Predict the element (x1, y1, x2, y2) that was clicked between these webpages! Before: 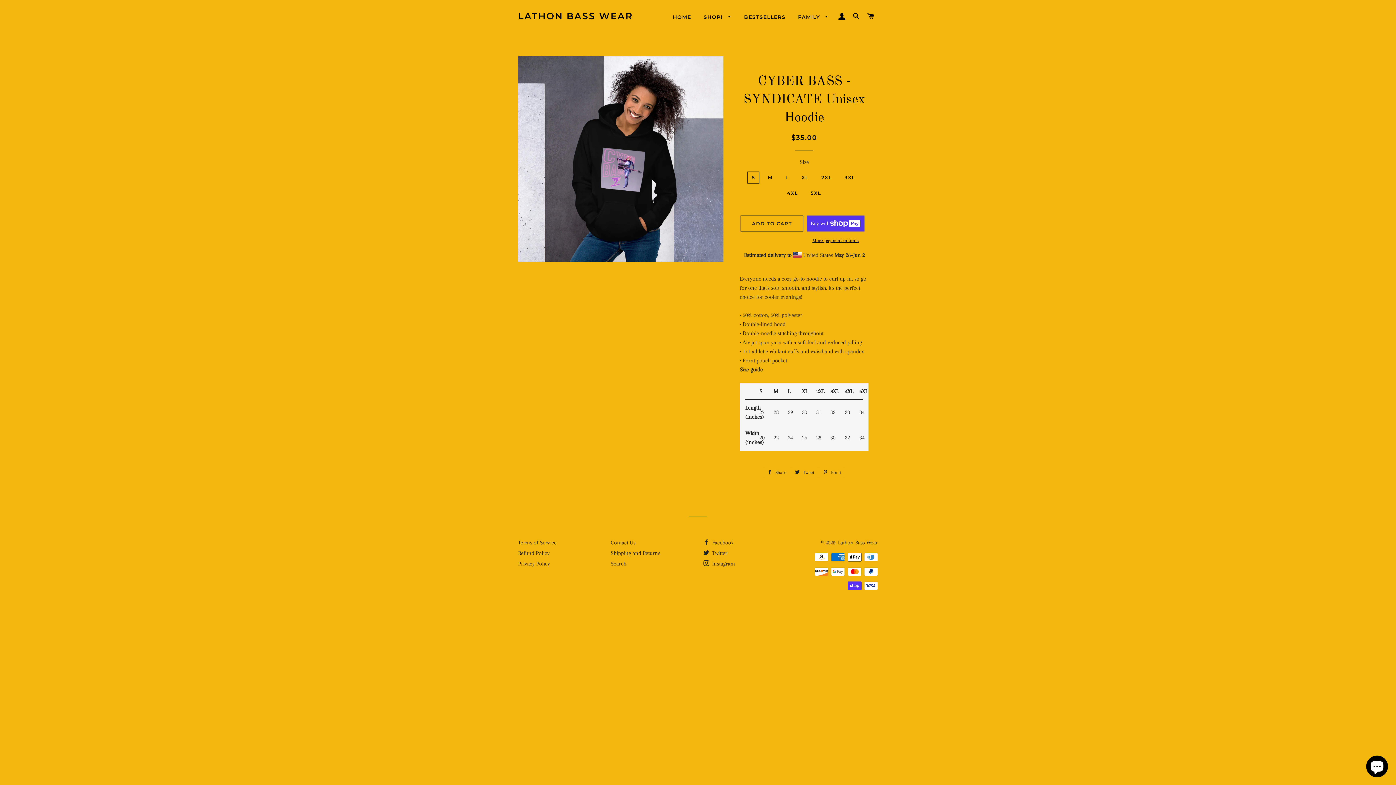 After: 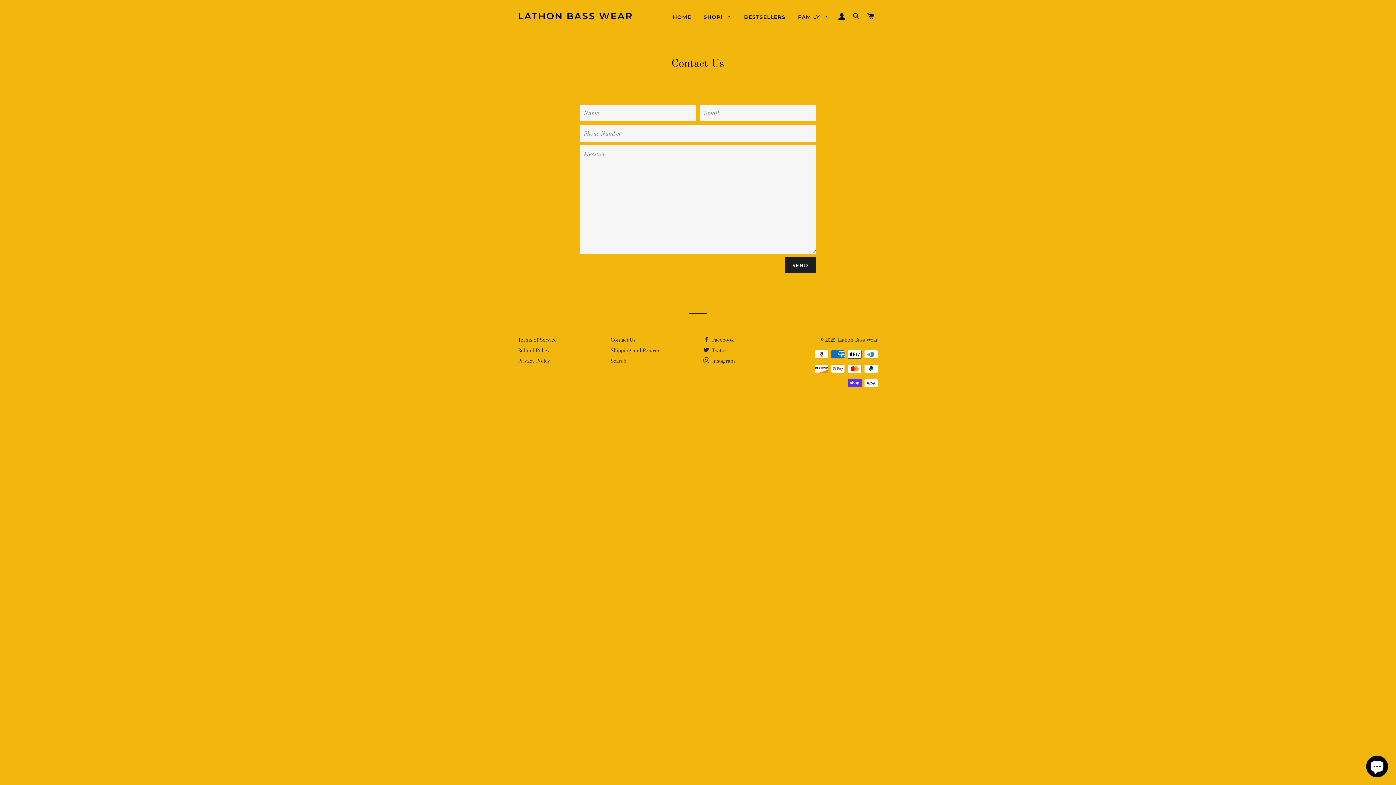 Action: bbox: (610, 539, 635, 546) label: Contact Us